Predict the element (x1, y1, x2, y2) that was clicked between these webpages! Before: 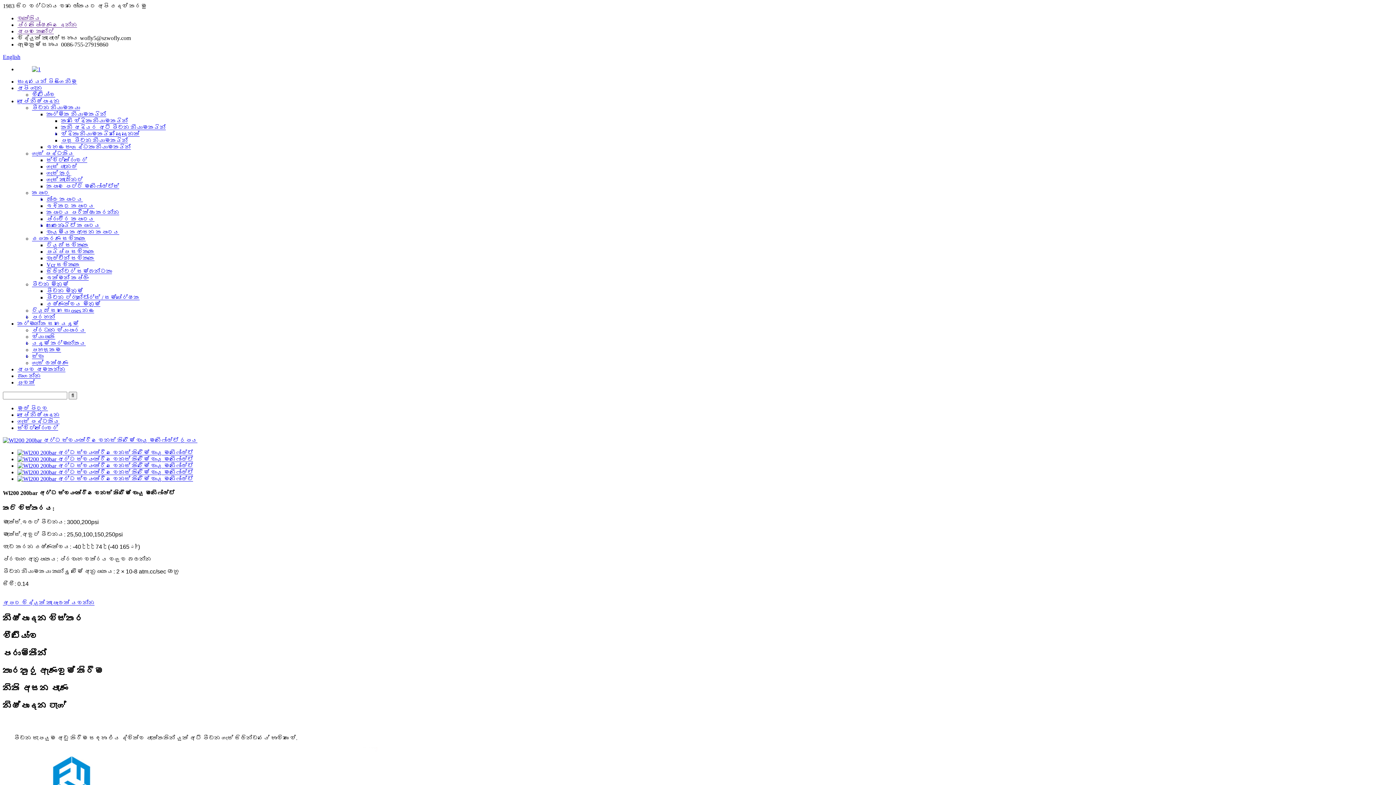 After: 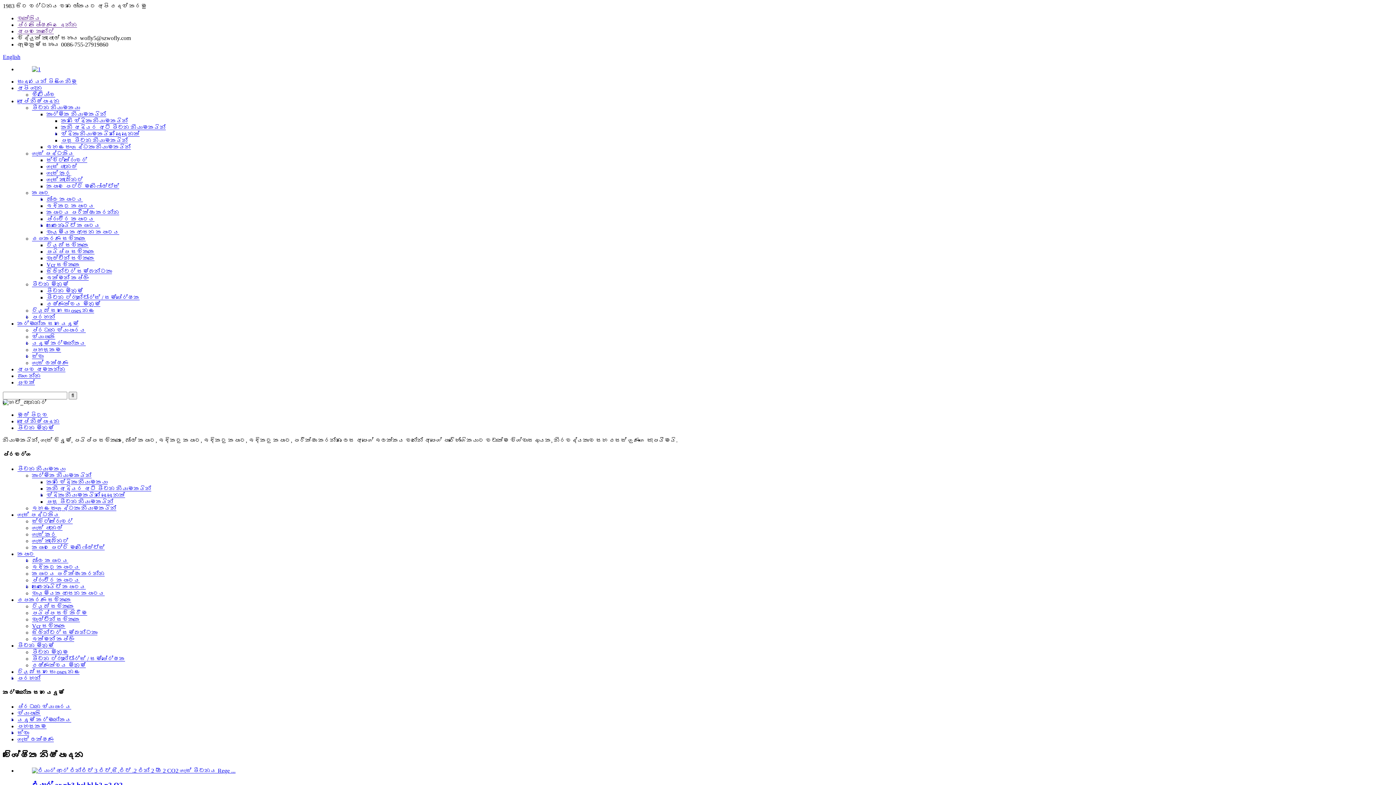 Action: label: පීඩන මිනුම් bbox: (32, 281, 68, 287)